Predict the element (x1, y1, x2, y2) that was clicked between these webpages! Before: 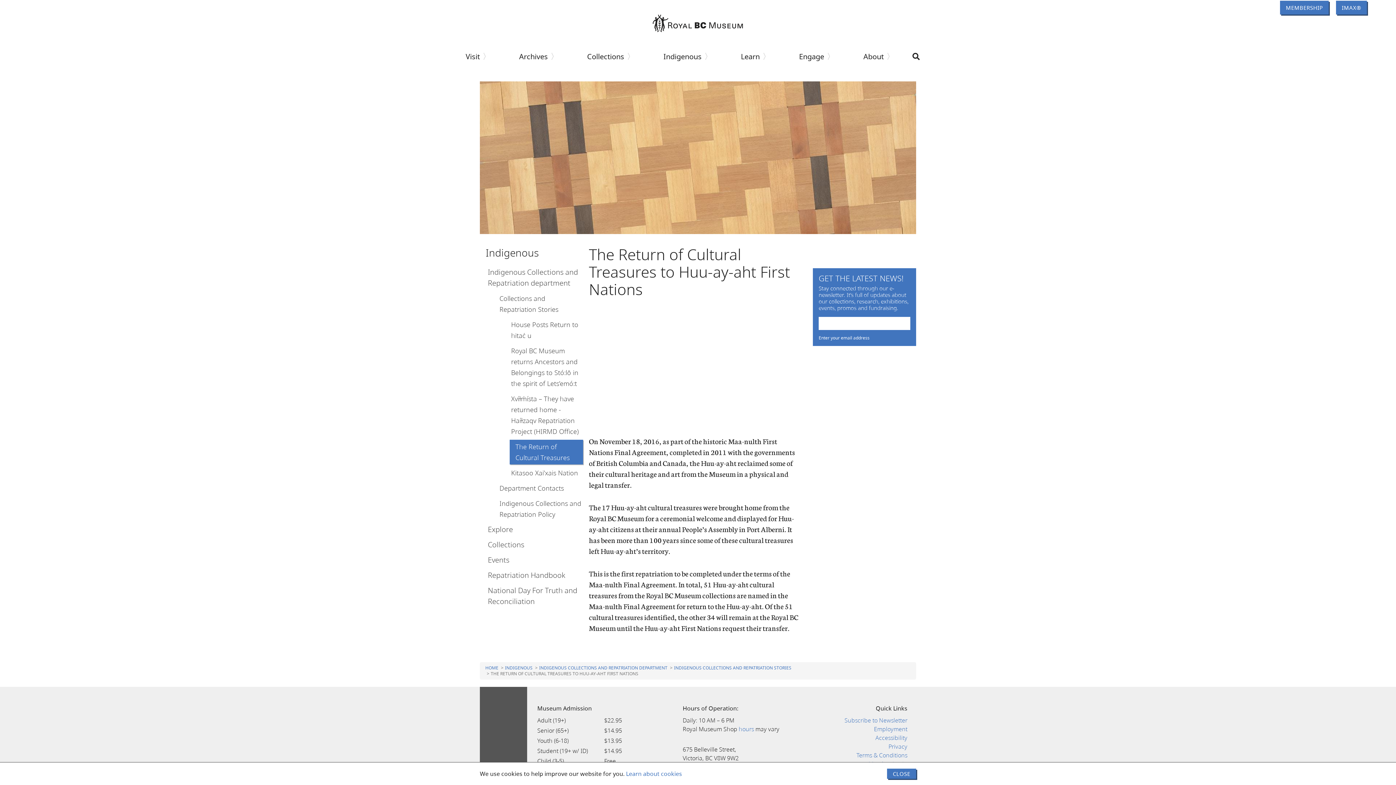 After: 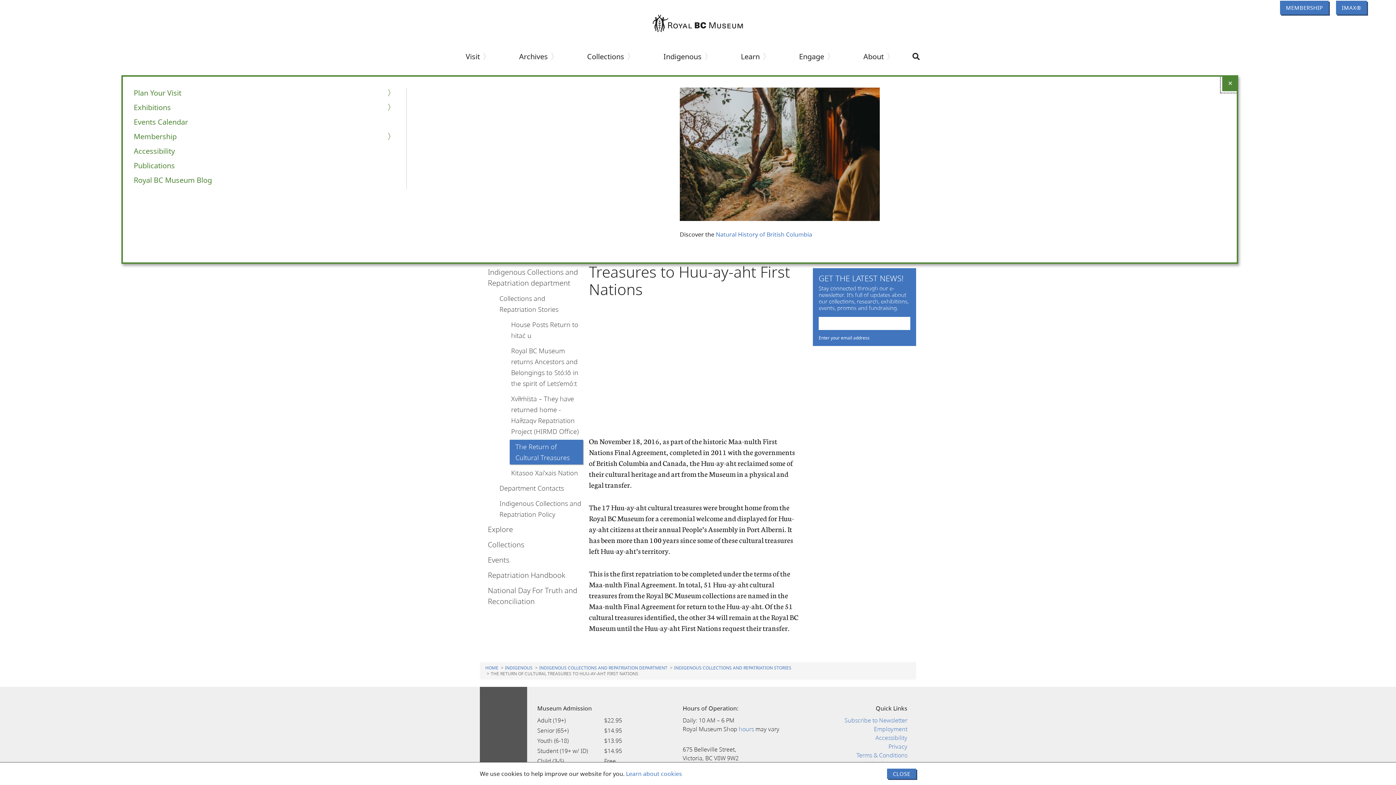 Action: label: Visit bbox: (451, 38, 504, 75)